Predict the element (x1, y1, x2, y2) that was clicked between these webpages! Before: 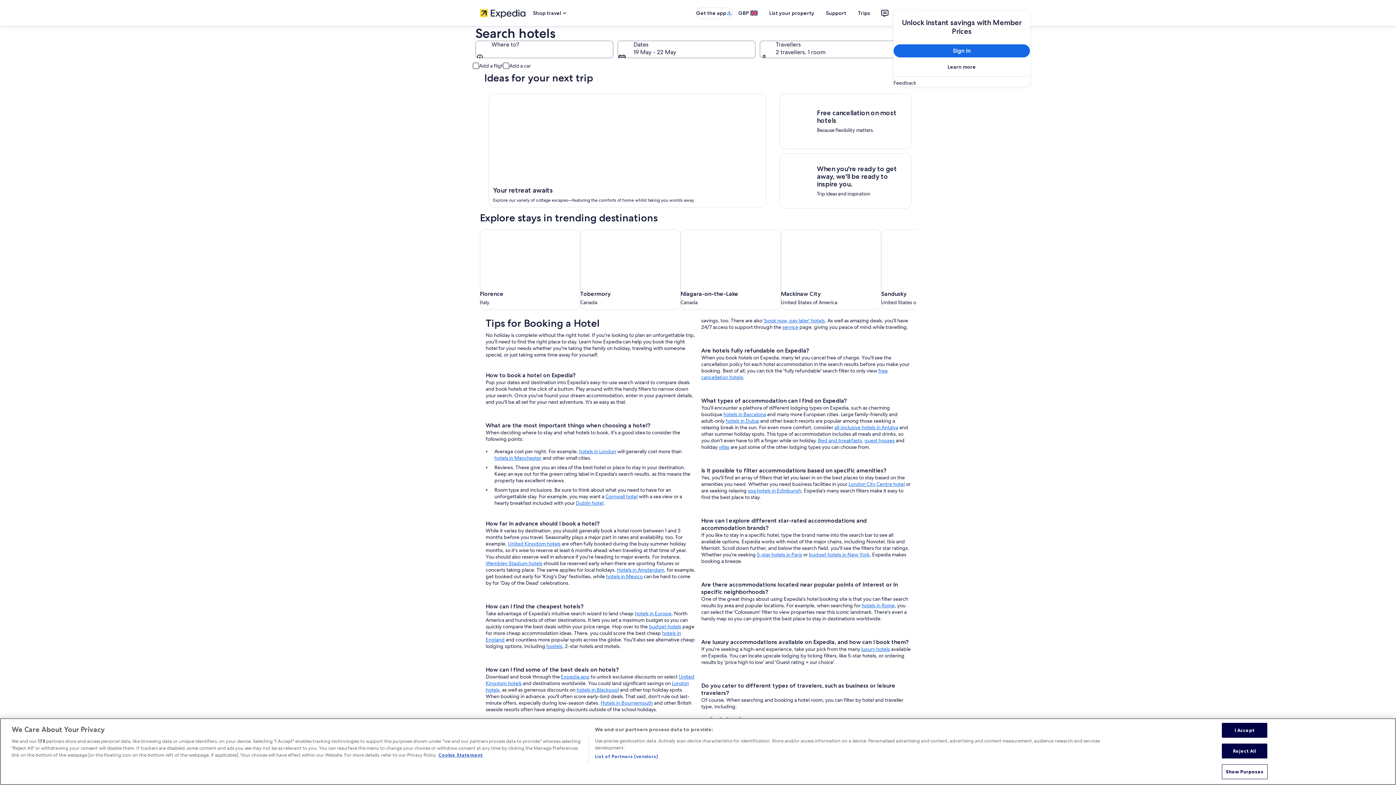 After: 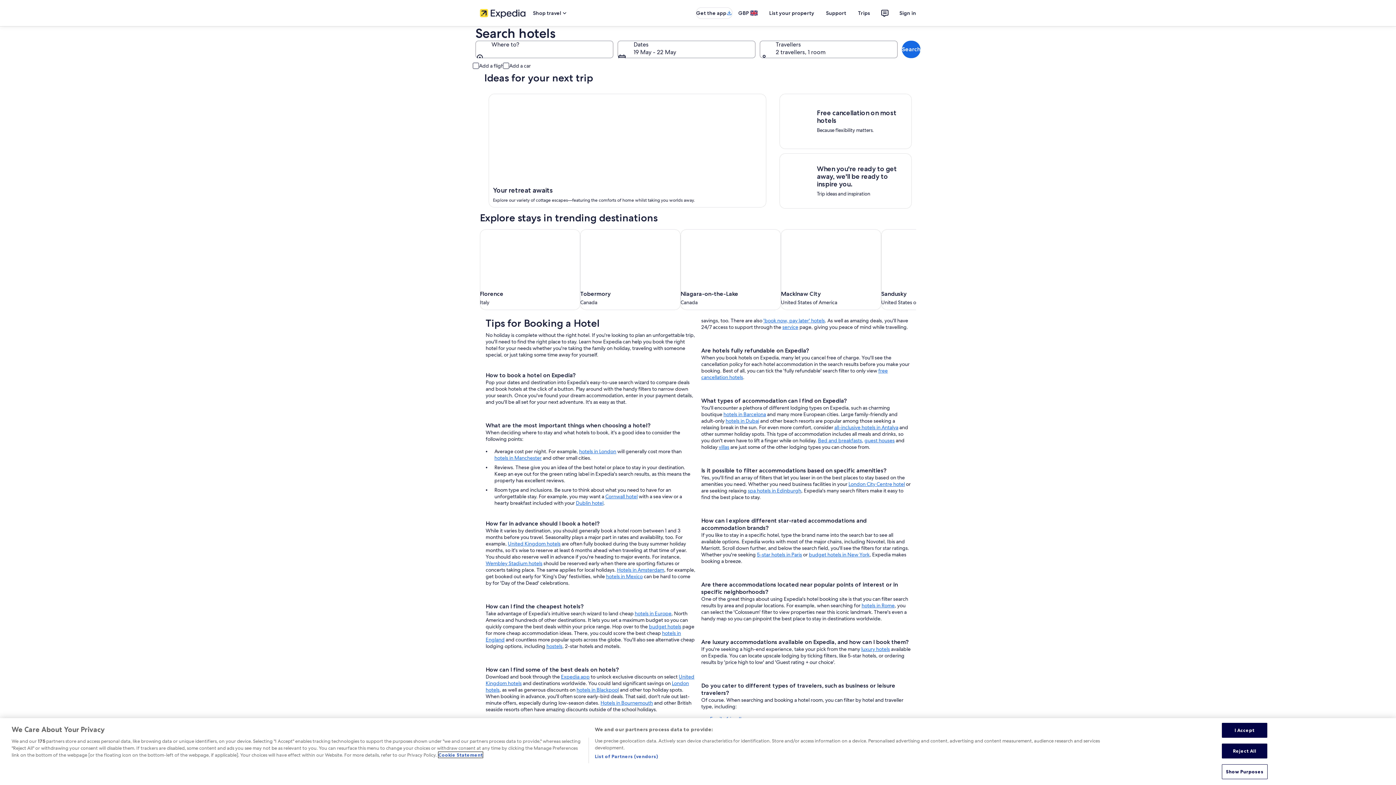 Action: label: More information about your privacy, opens in a new tab bbox: (438, 752, 482, 758)